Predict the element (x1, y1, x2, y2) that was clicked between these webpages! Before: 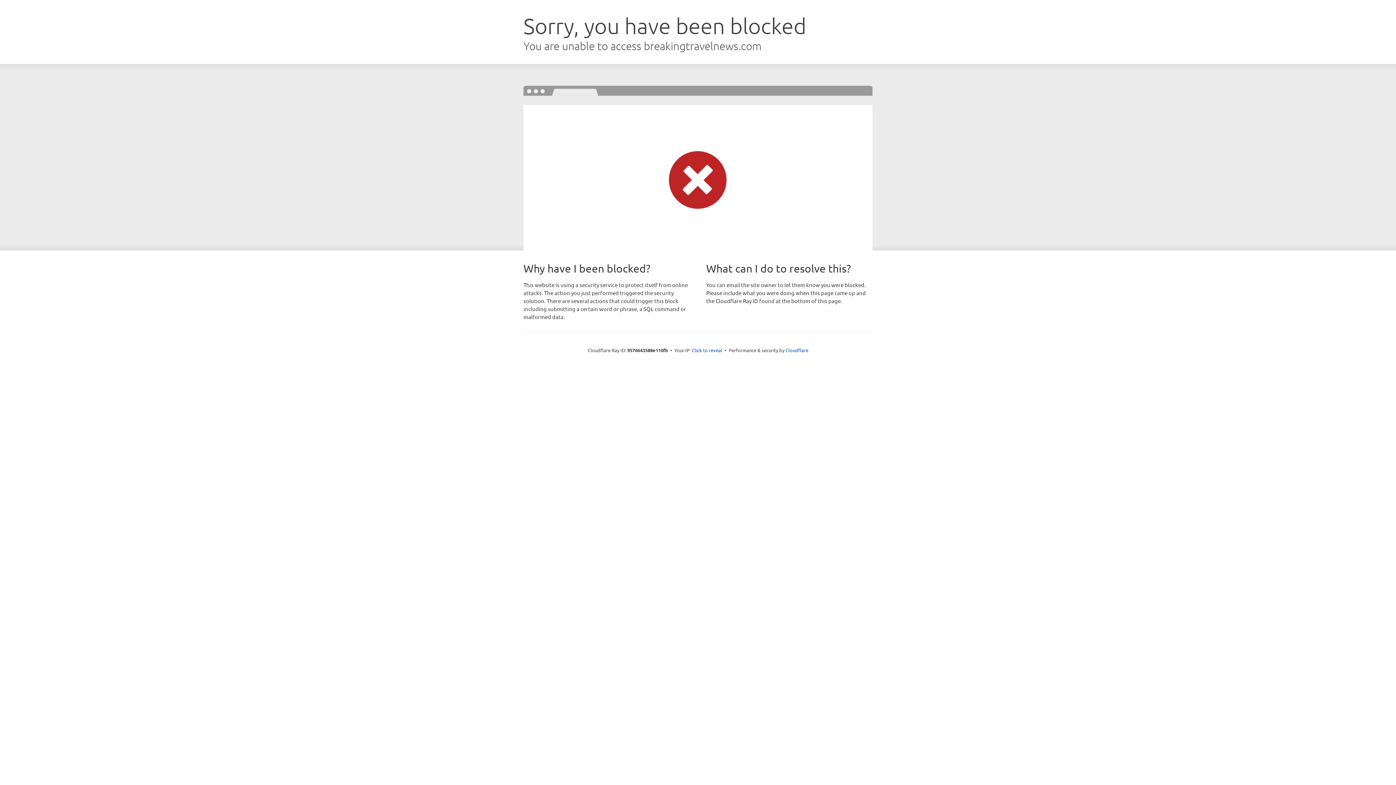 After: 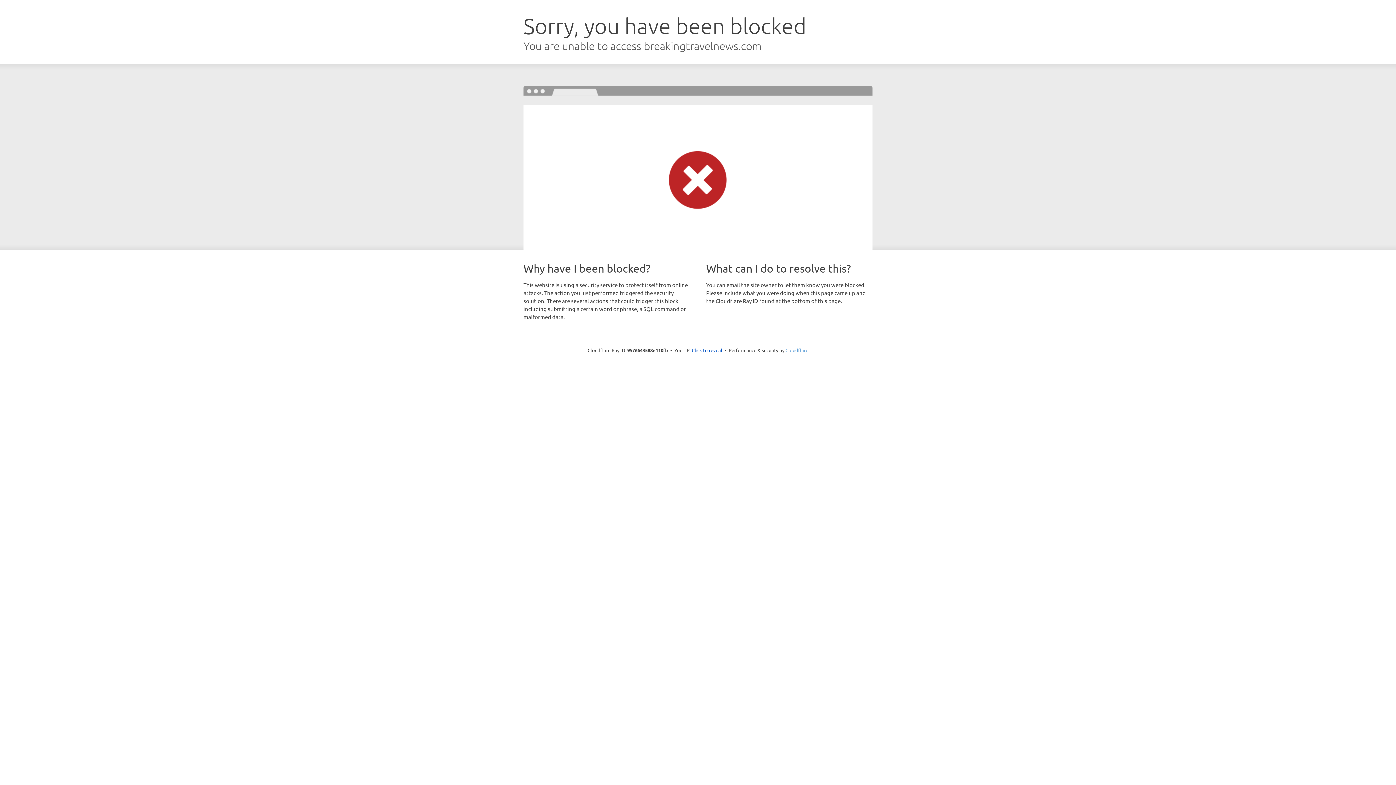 Action: bbox: (785, 347, 808, 353) label: Cloudflare